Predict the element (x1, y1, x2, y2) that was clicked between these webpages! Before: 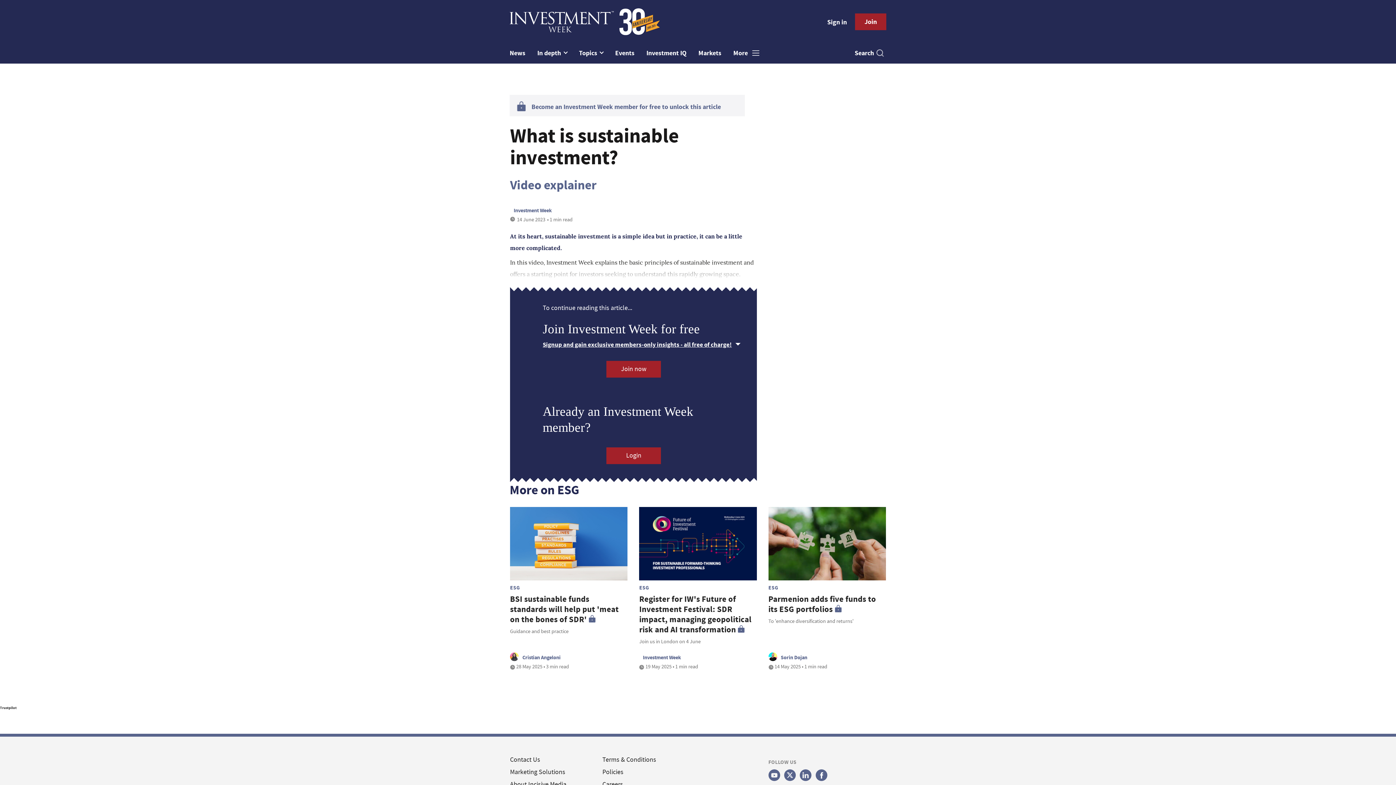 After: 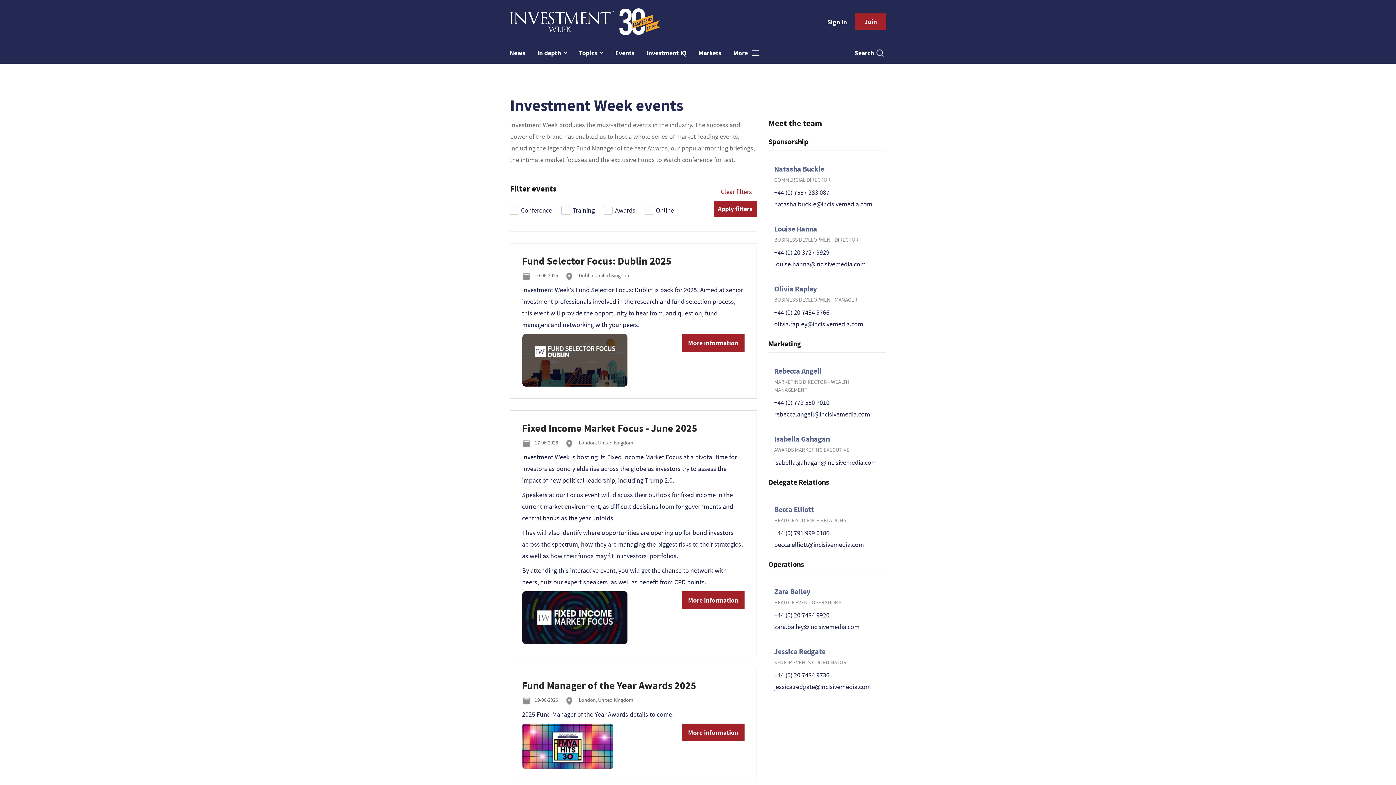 Action: bbox: (615, 45, 634, 62) label: Events